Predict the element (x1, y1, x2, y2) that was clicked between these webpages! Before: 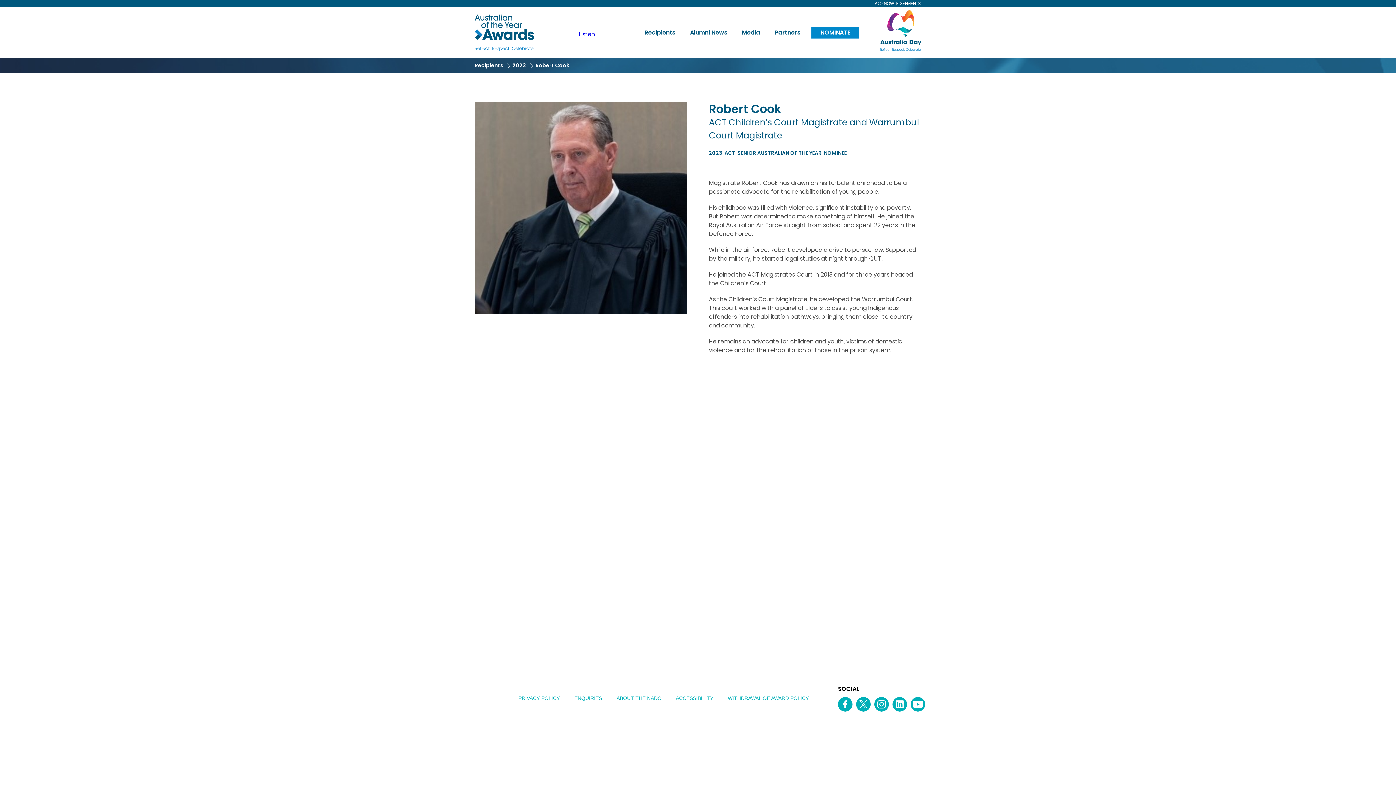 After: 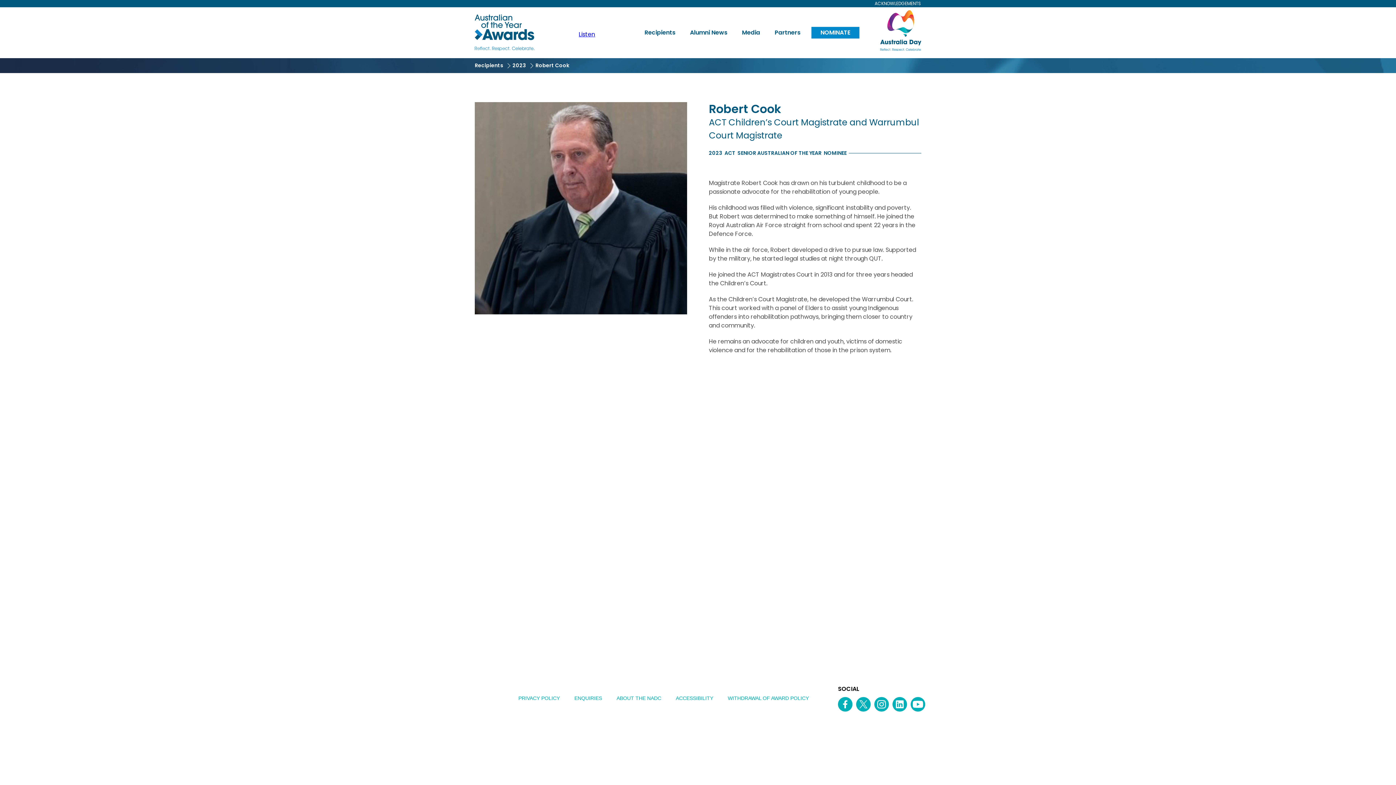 Action: bbox: (859, 10, 921, 50) label: Visit Australia Day Website